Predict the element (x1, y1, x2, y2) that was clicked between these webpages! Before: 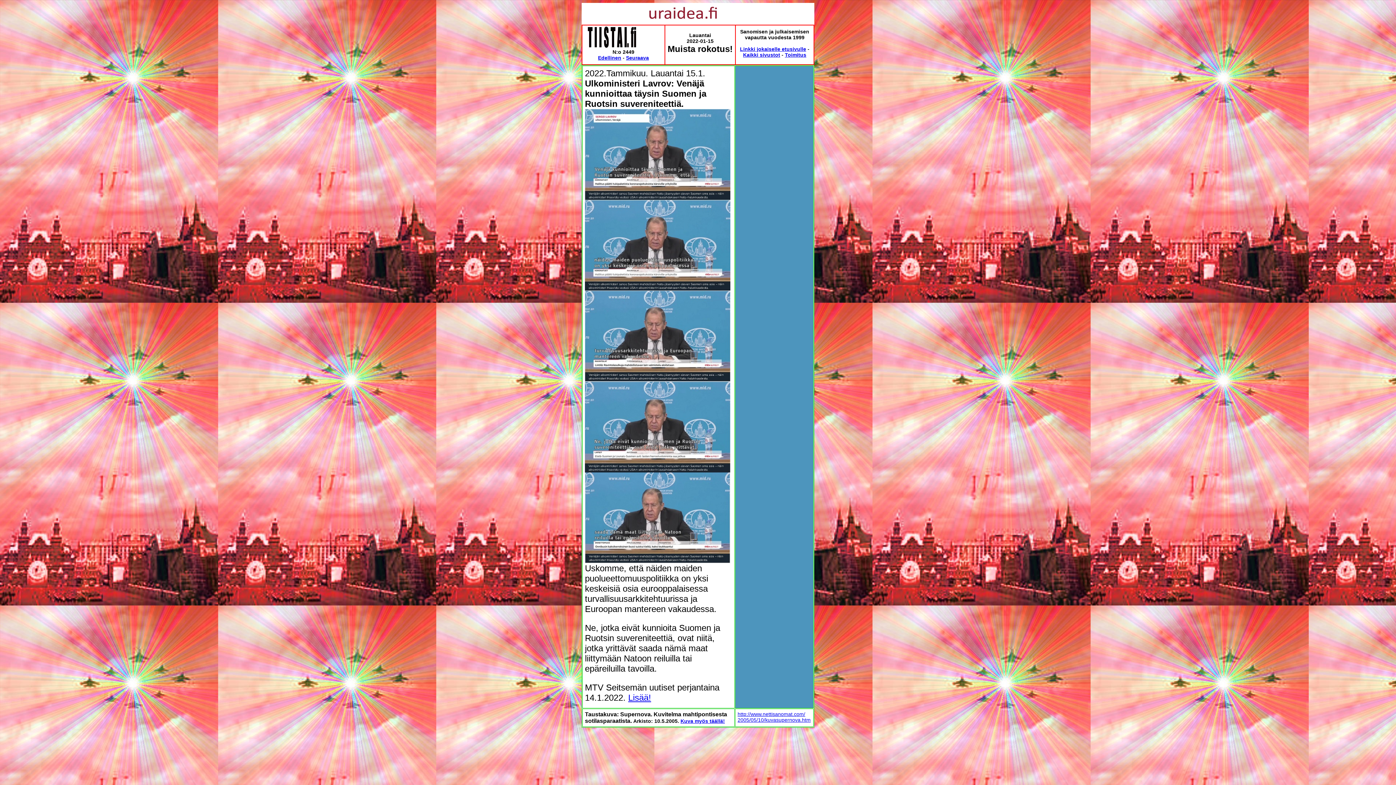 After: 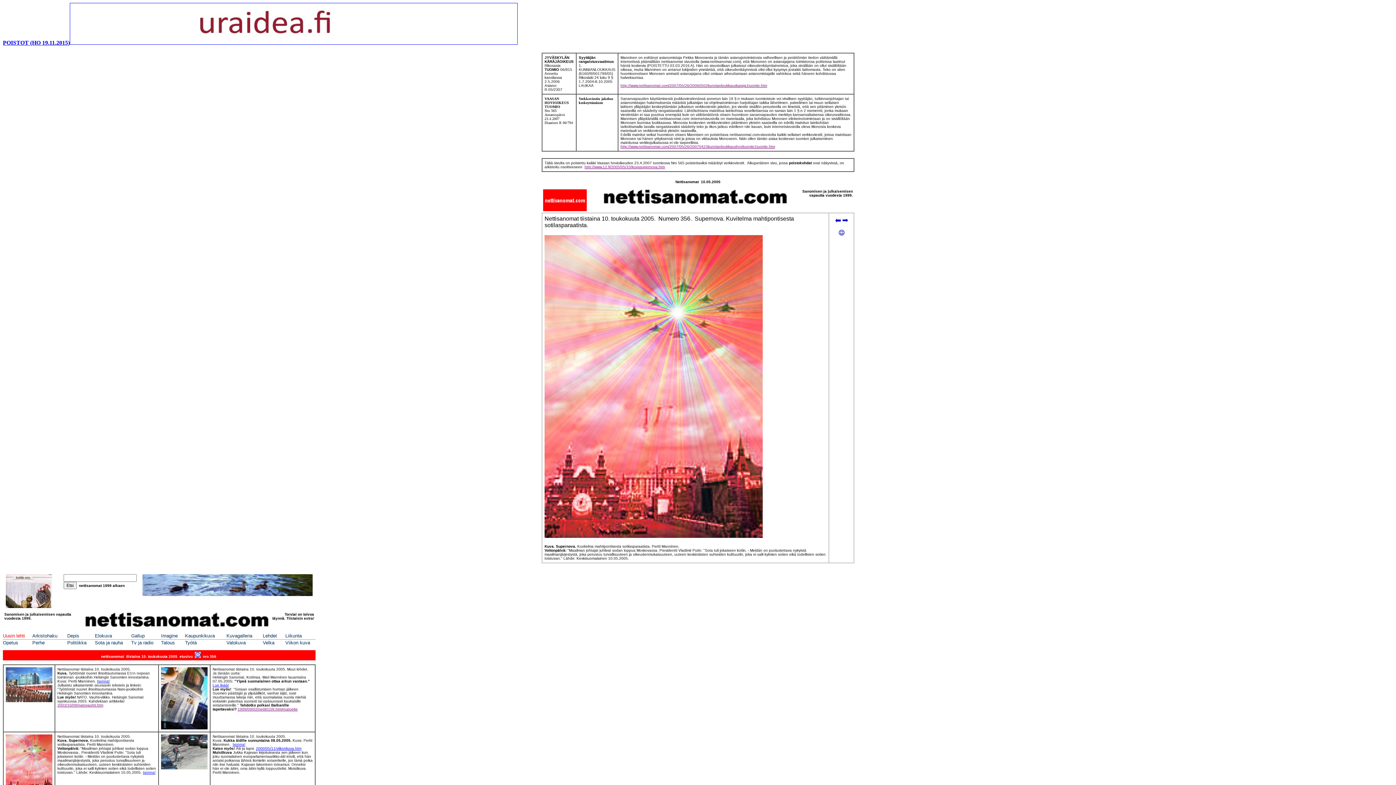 Action: label: http://www.nettisanomat.com/
2005/05/10/kuvasupernova.htm bbox: (737, 711, 810, 723)